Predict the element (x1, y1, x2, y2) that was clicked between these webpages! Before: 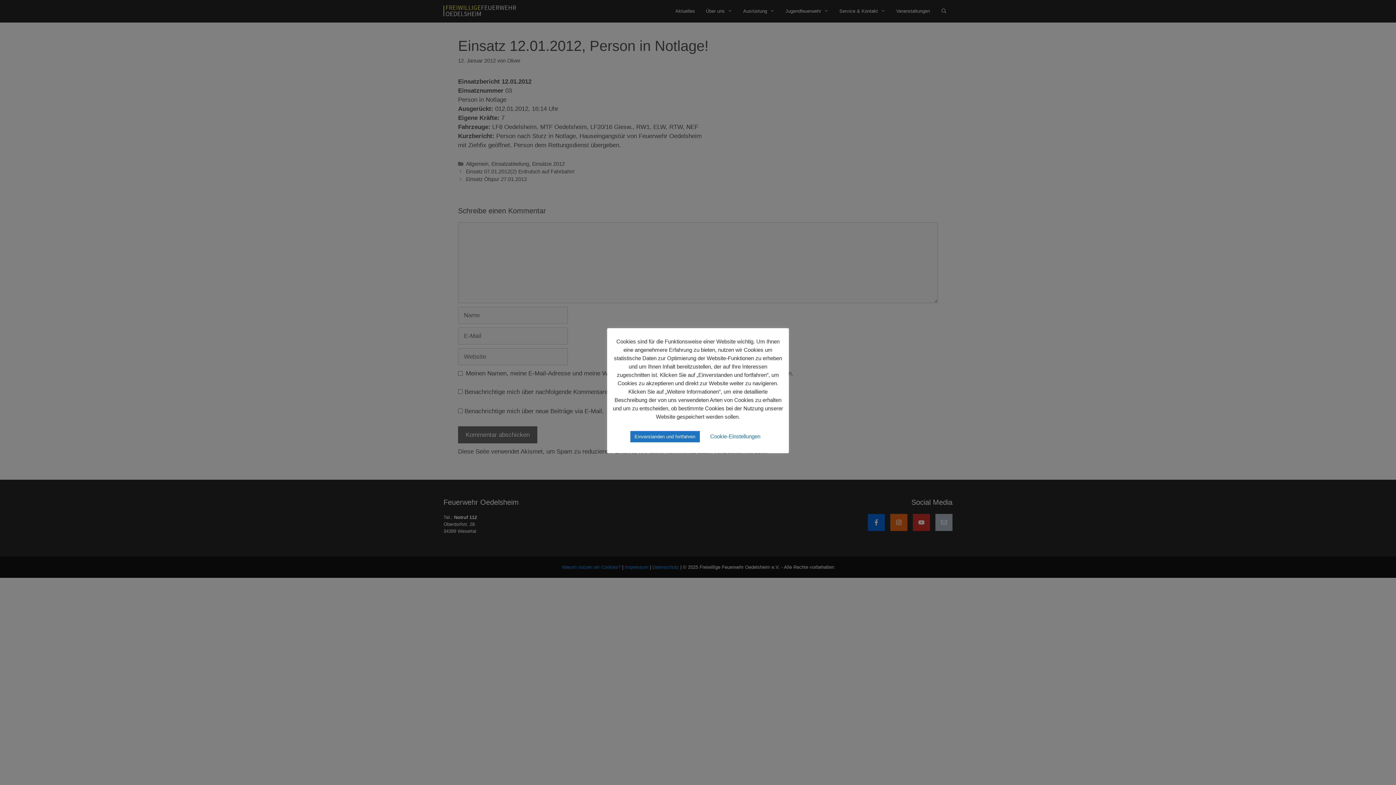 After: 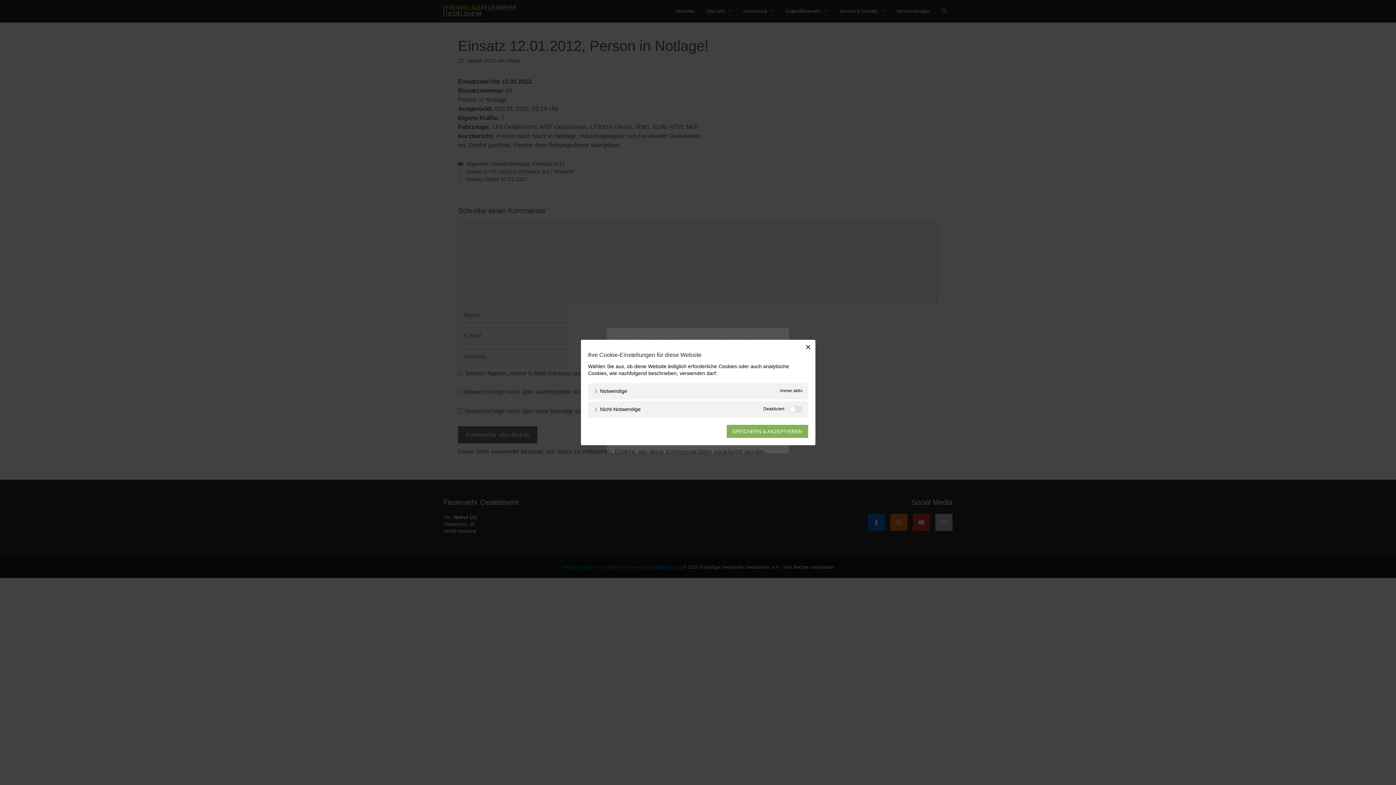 Action: label: Cookie-Einstellungen bbox: (710, 433, 760, 439)